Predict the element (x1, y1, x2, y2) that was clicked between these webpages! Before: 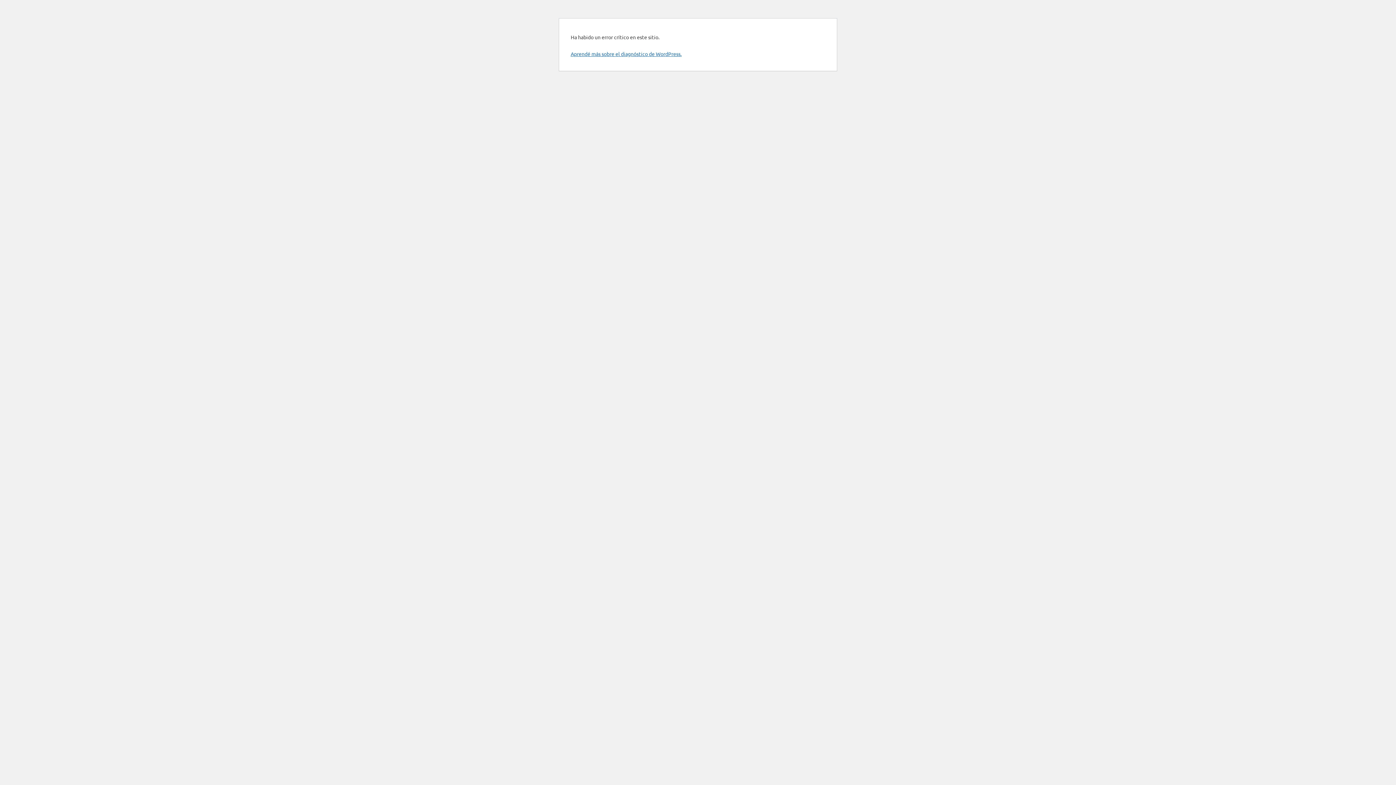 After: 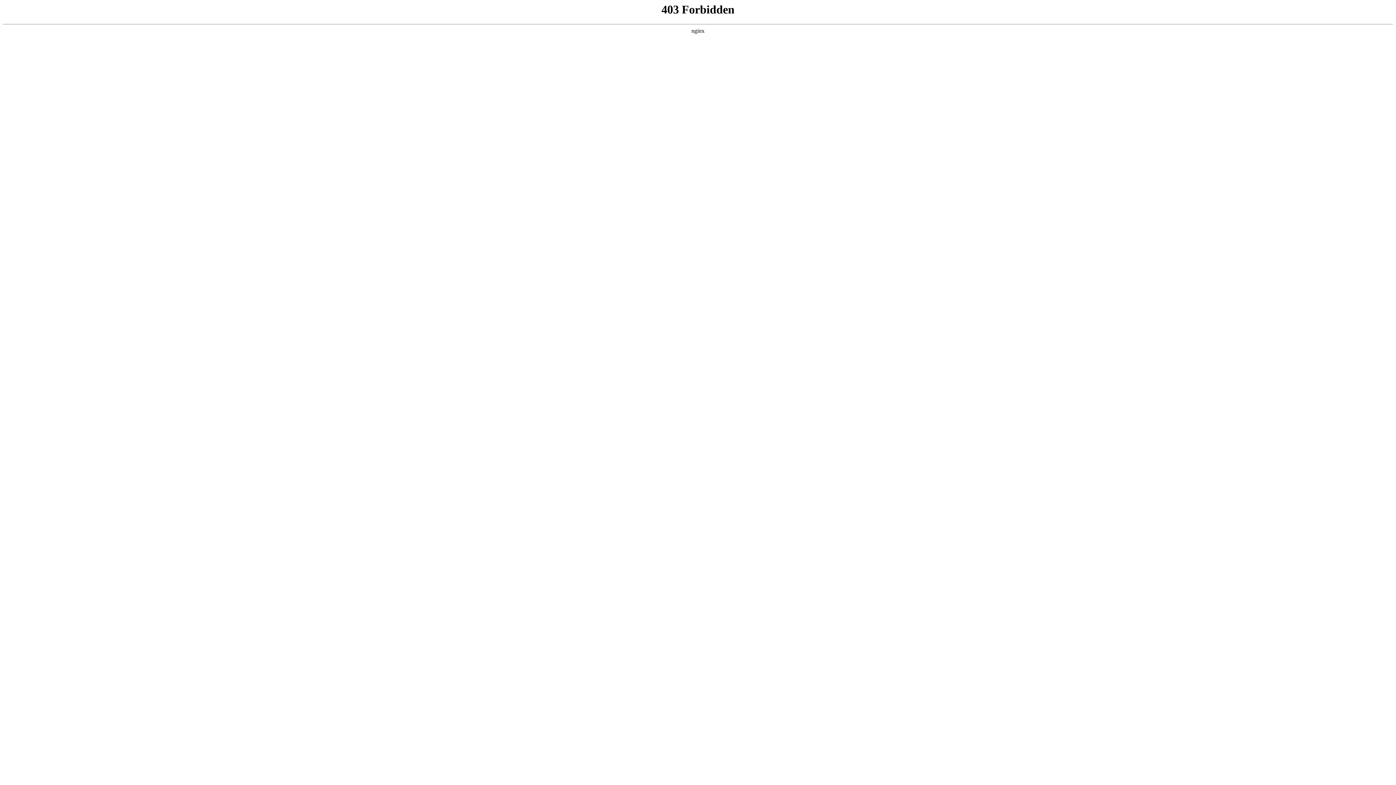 Action: label: Aprendé más sobre el diagnóstico de WordPress. bbox: (570, 50, 681, 57)